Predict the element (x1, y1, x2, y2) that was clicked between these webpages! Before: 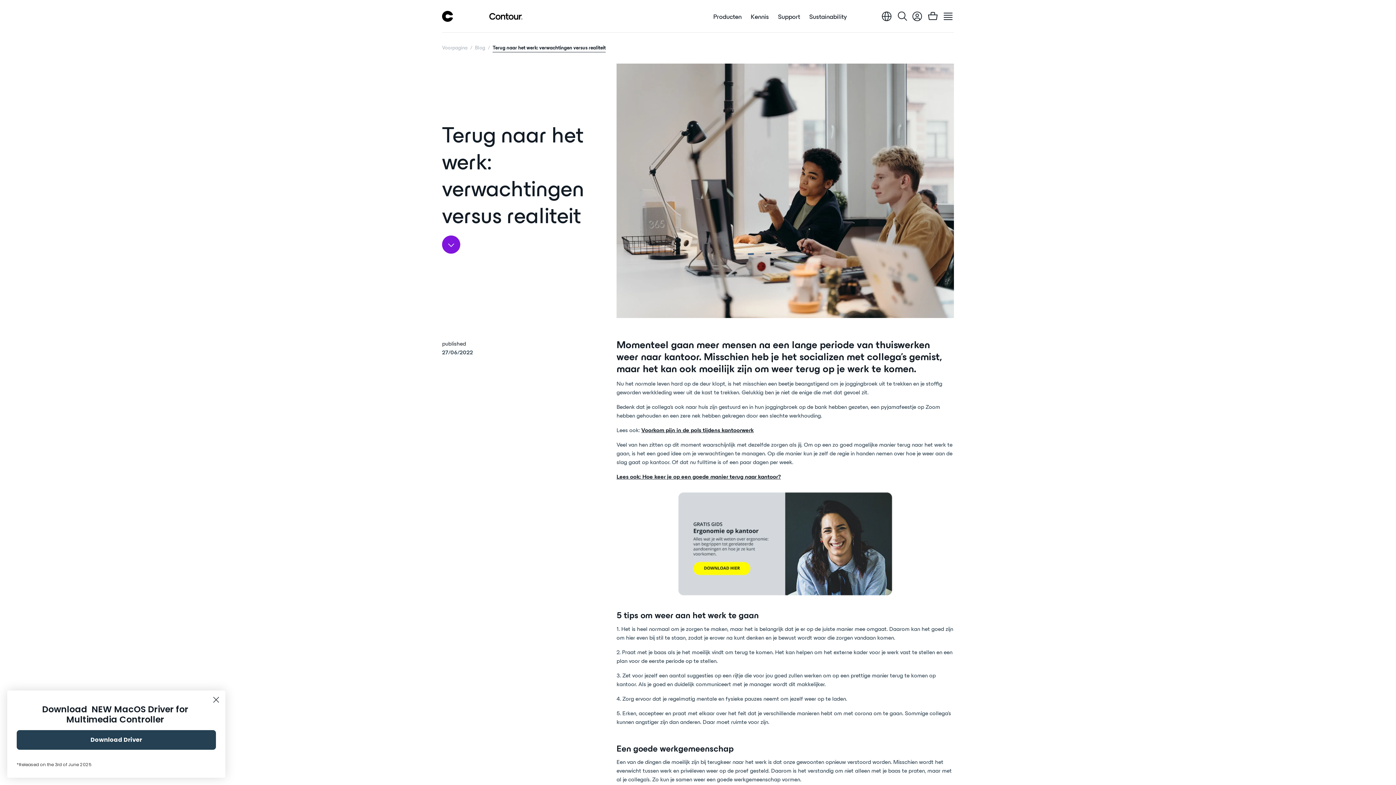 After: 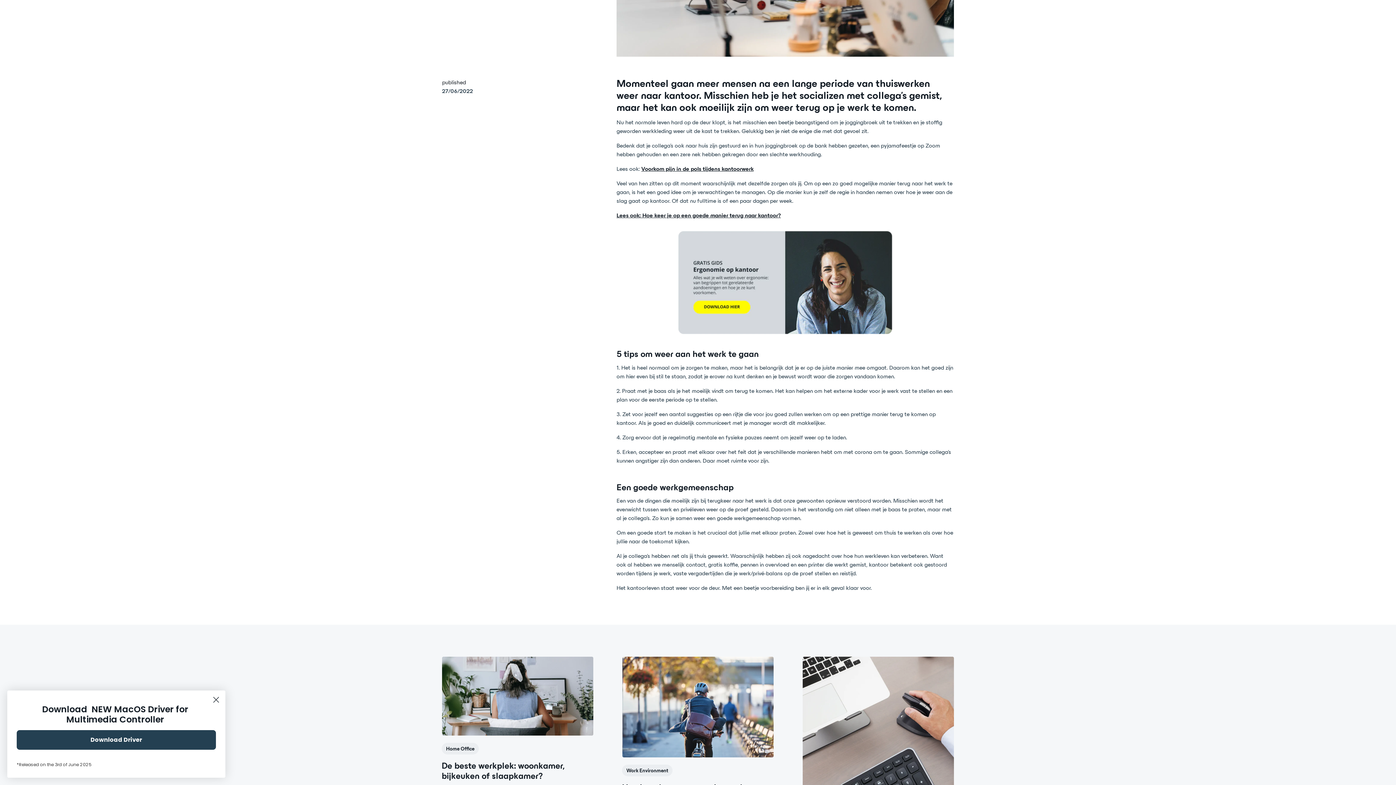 Action: bbox: (442, 234, 460, 254)